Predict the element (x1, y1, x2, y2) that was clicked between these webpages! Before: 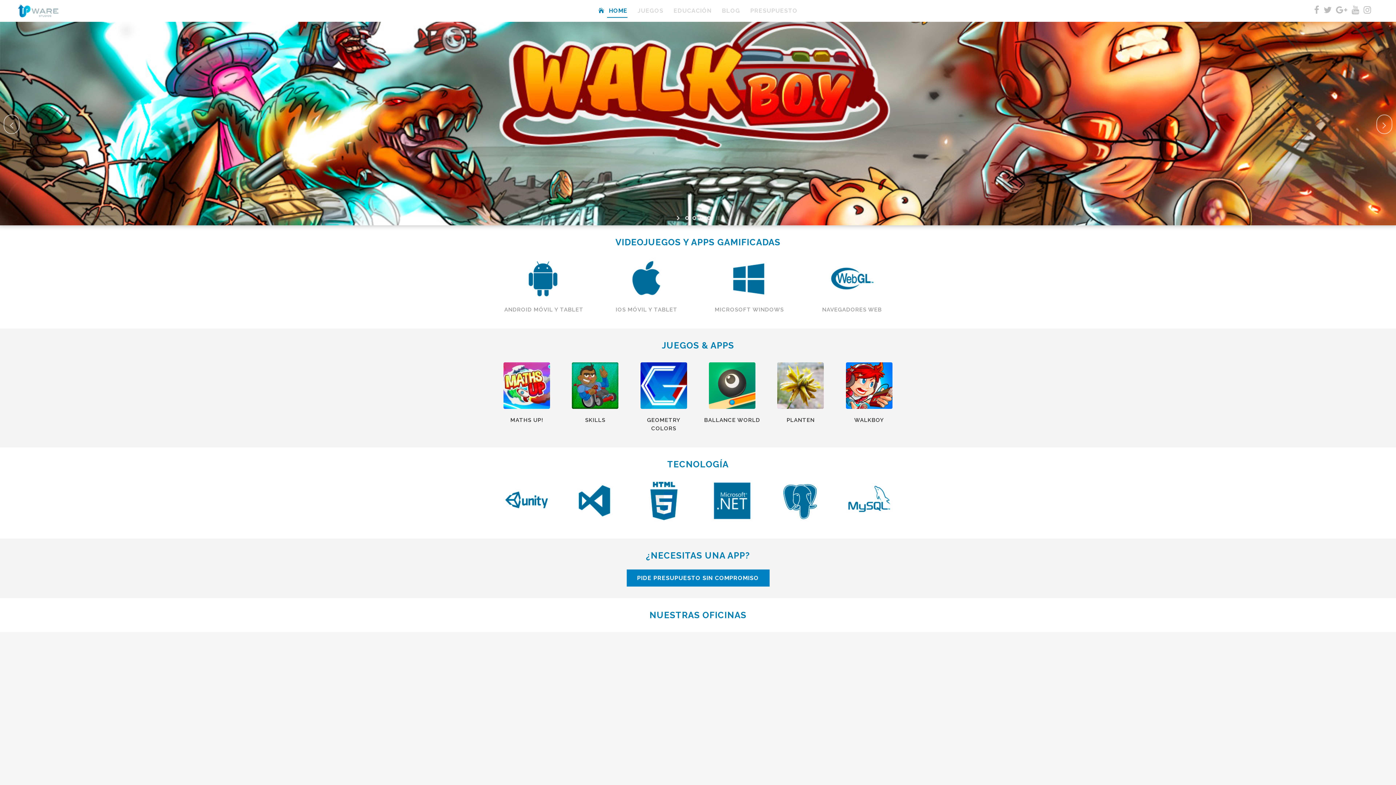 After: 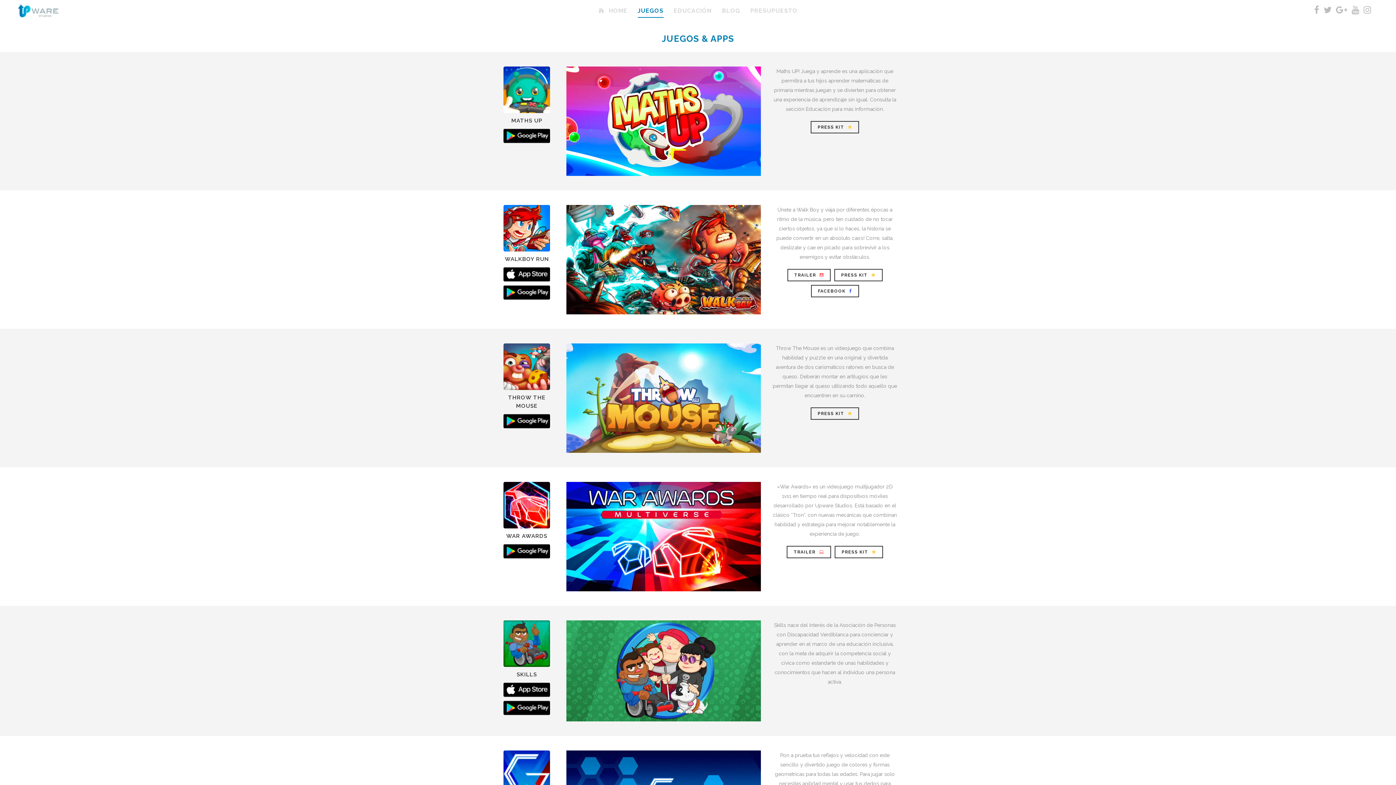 Action: bbox: (503, 364, 550, 370)